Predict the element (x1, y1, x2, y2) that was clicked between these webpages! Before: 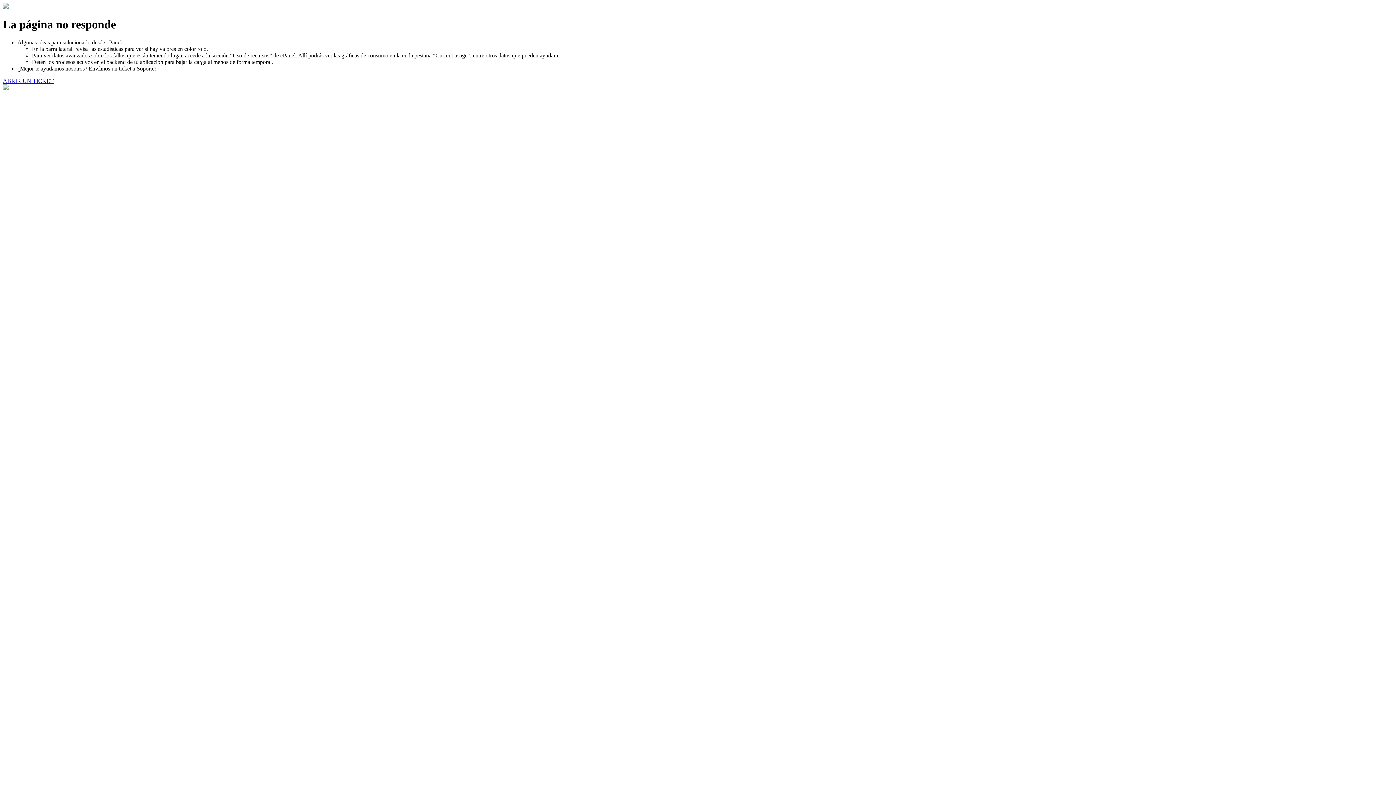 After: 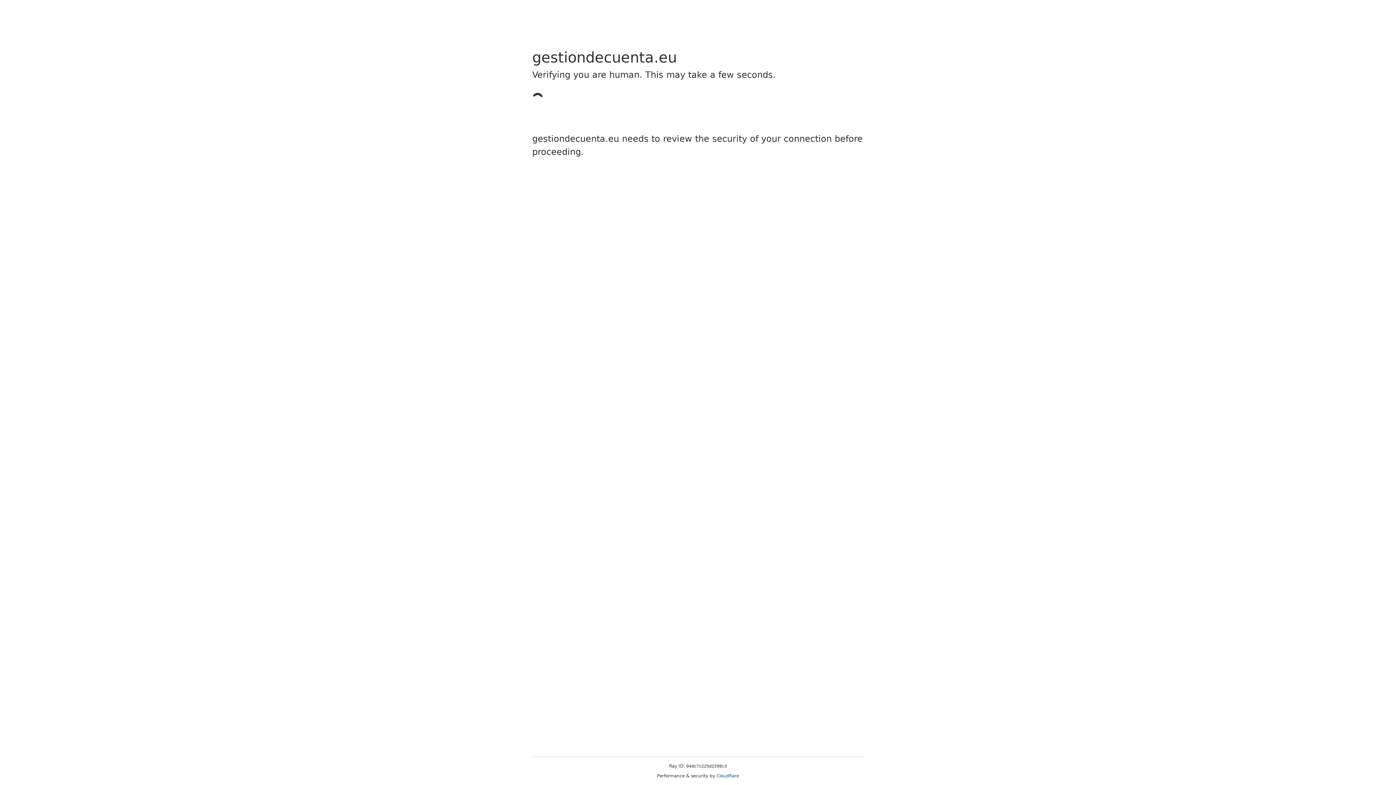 Action: label: ABRIR UN TICKET bbox: (2, 77, 53, 83)